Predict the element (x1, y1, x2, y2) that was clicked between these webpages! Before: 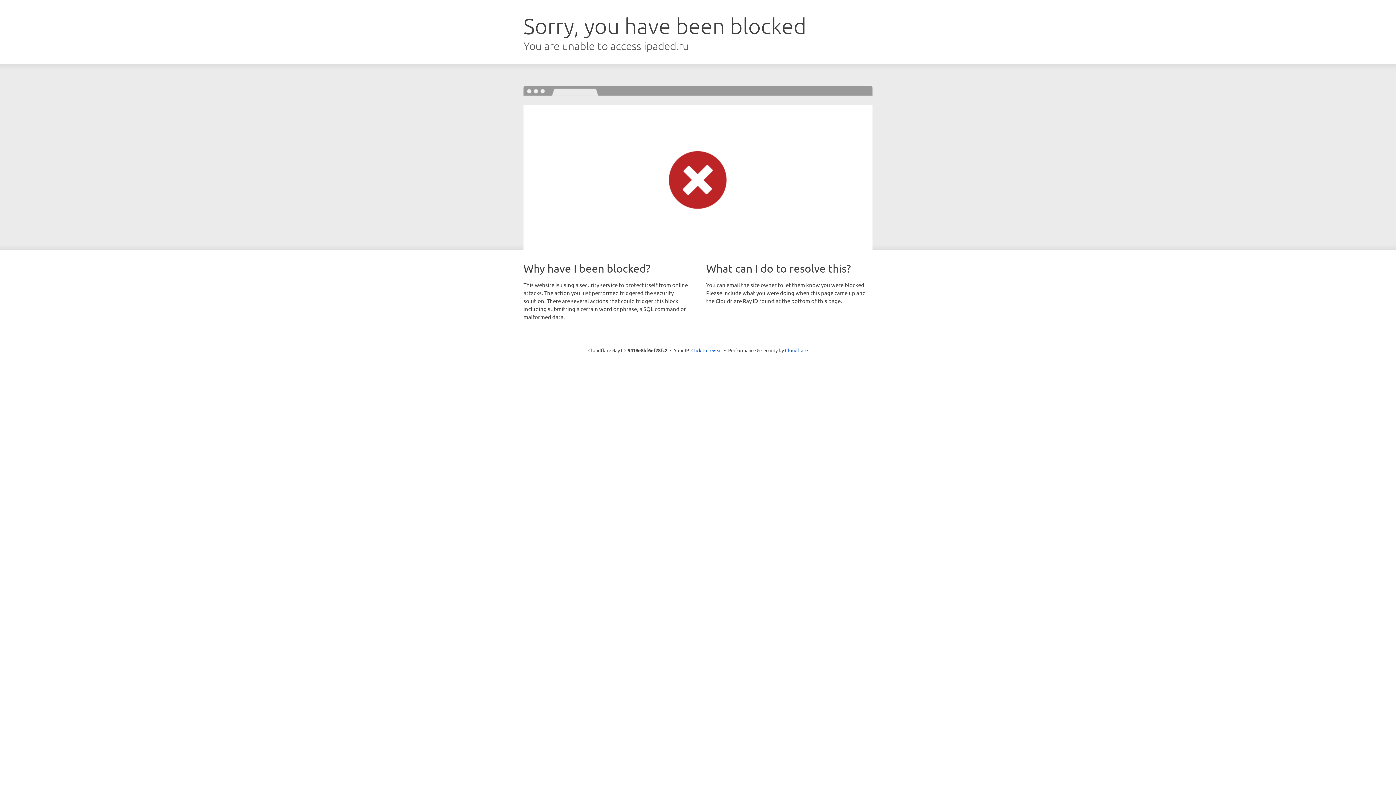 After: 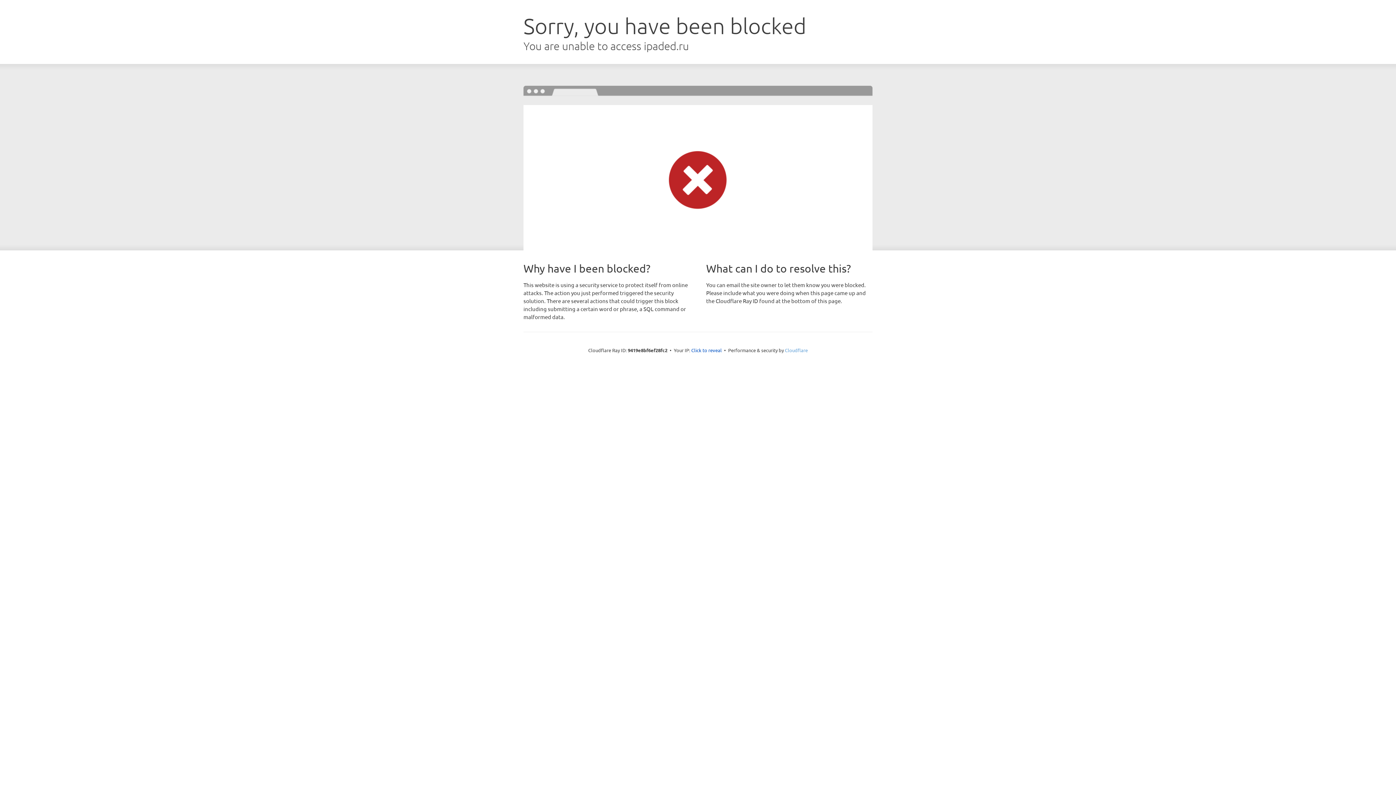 Action: bbox: (785, 347, 808, 353) label: Cloudflare